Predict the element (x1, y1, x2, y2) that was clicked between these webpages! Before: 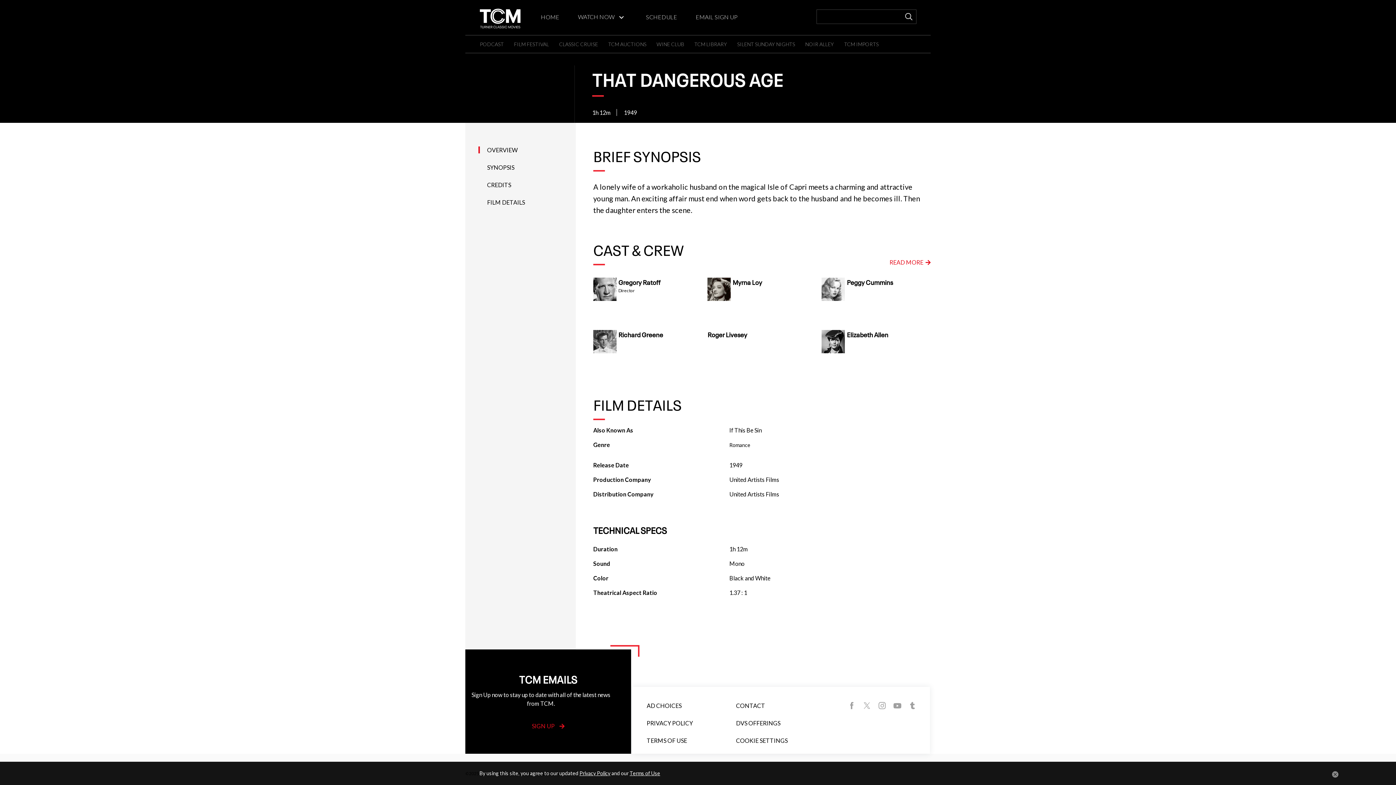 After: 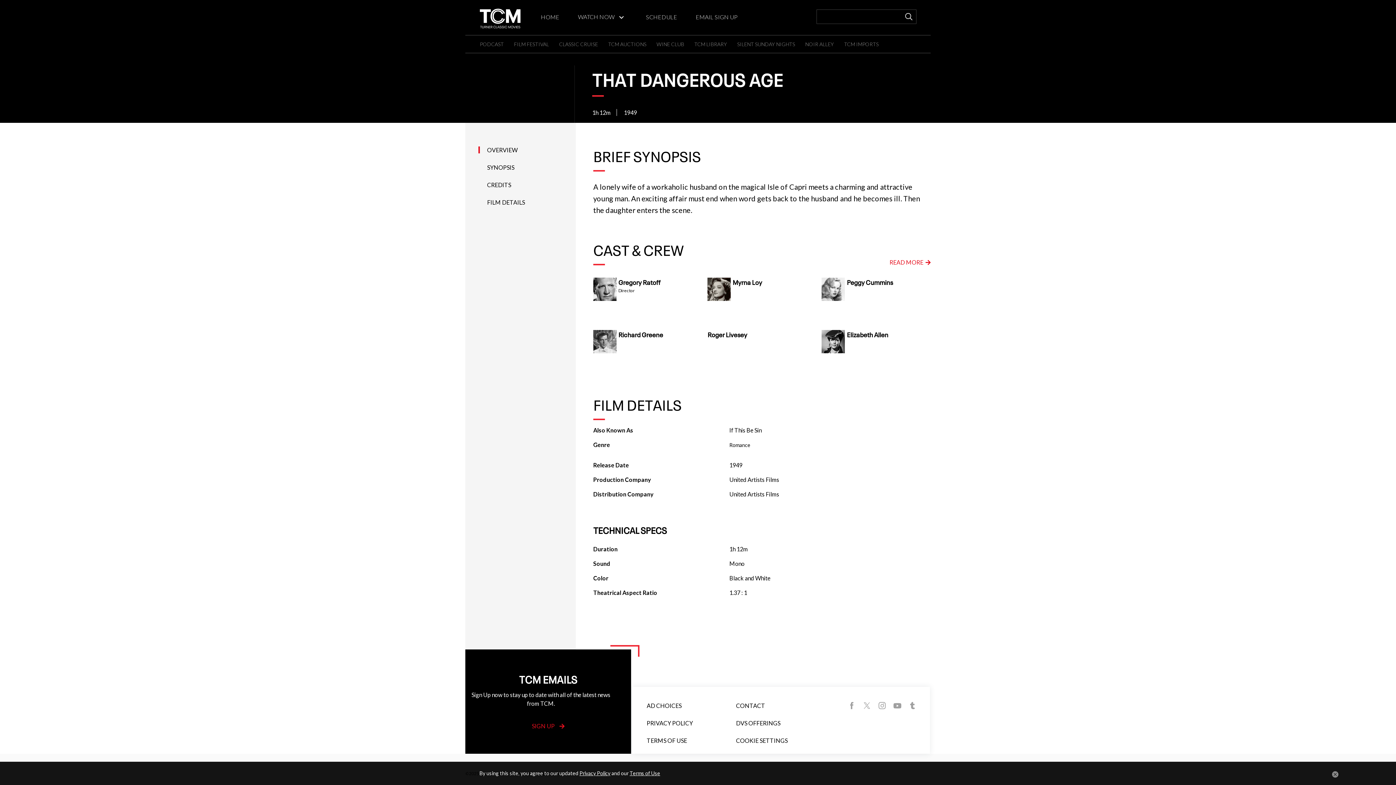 Action: bbox: (629, 770, 660, 776) label: Terms of Use